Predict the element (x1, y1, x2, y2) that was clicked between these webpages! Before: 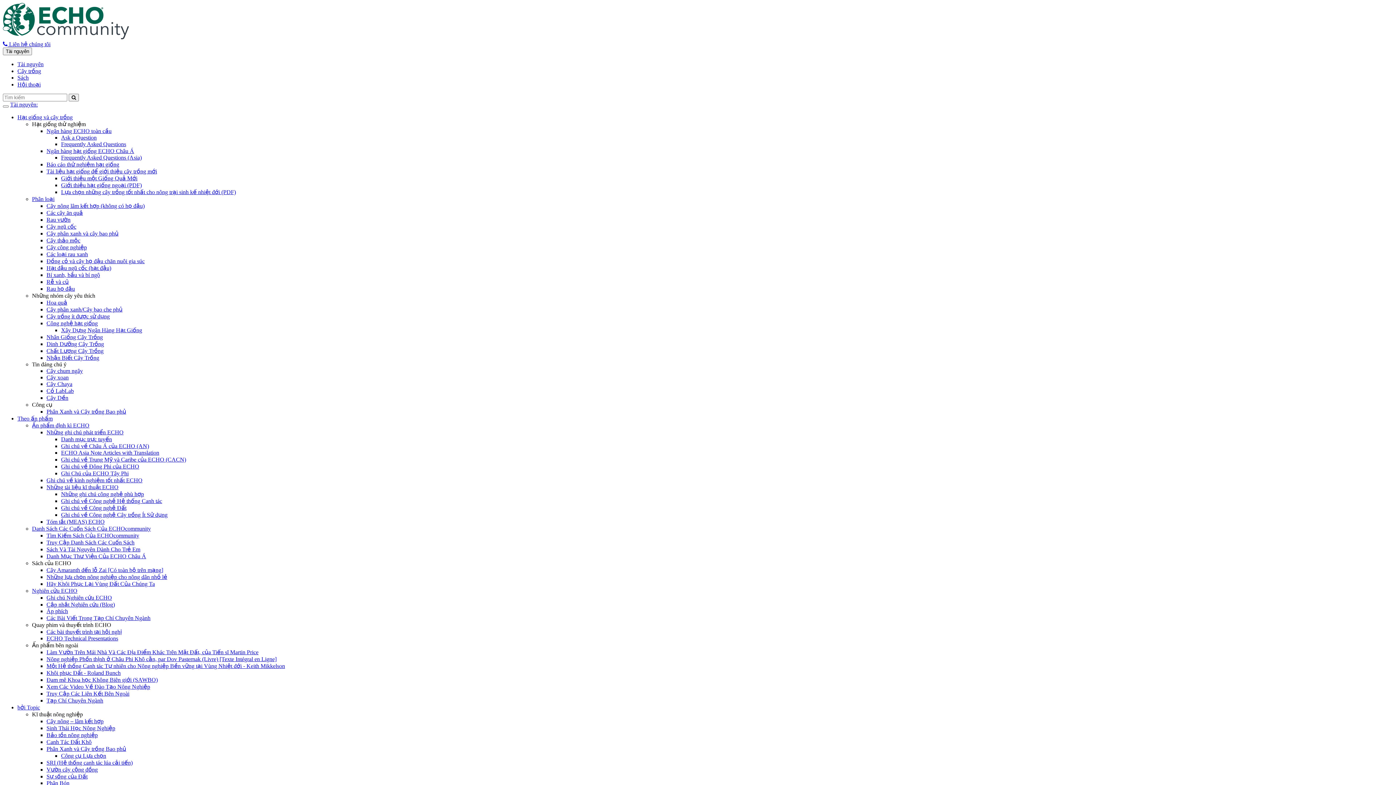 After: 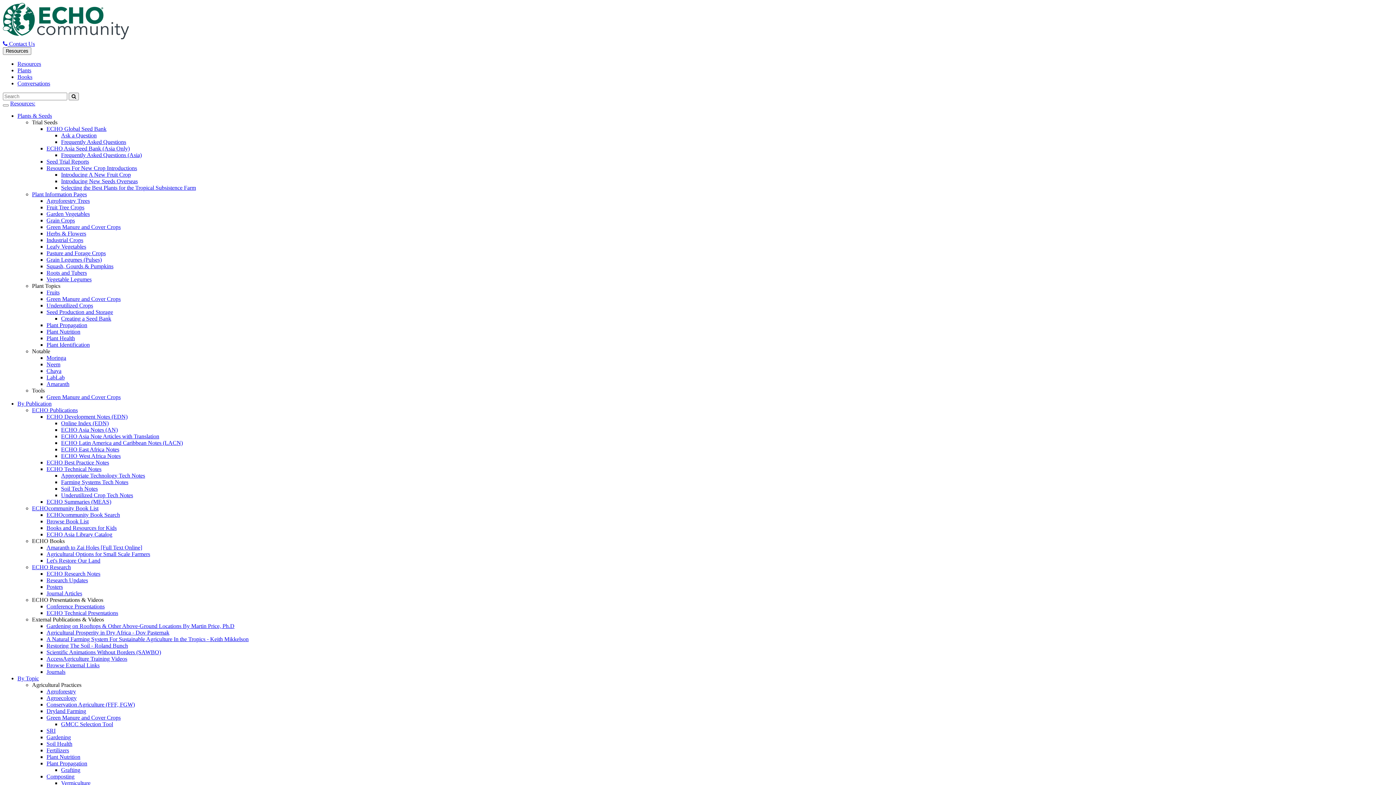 Action: bbox: (46, 341, 104, 347) label: Dinh Dưỡng Cây Trồng